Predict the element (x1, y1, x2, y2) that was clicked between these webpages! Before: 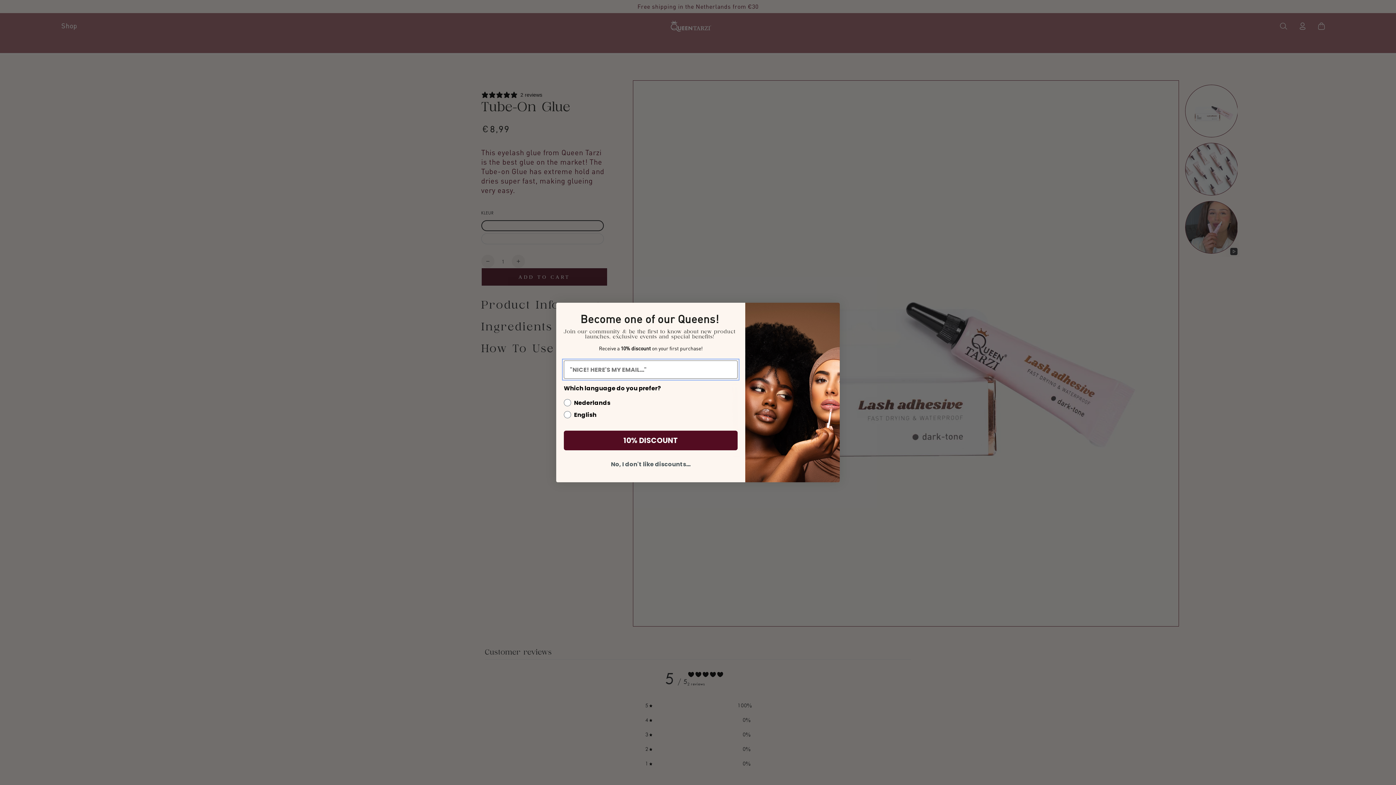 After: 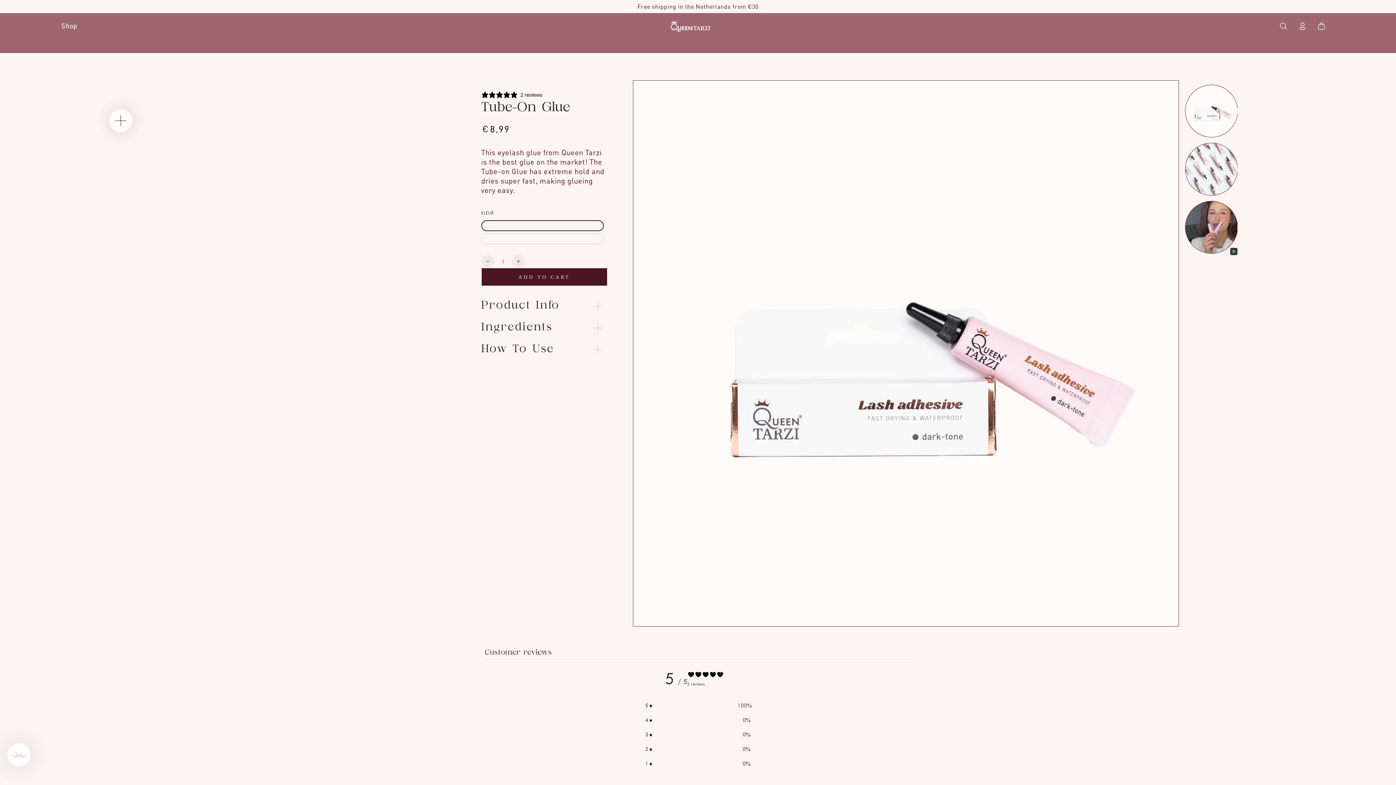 Action: label: No, I don't like discounts... bbox: (564, 457, 737, 471)